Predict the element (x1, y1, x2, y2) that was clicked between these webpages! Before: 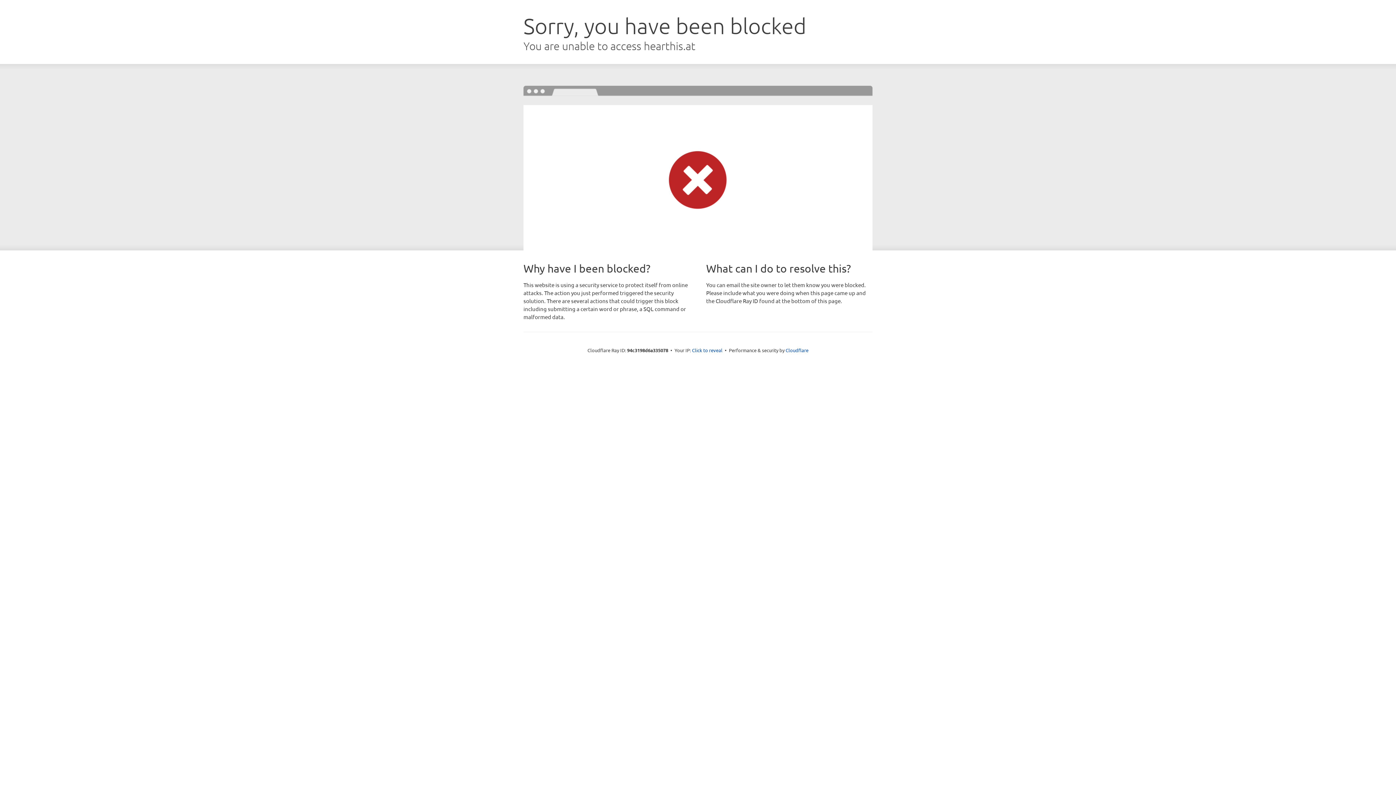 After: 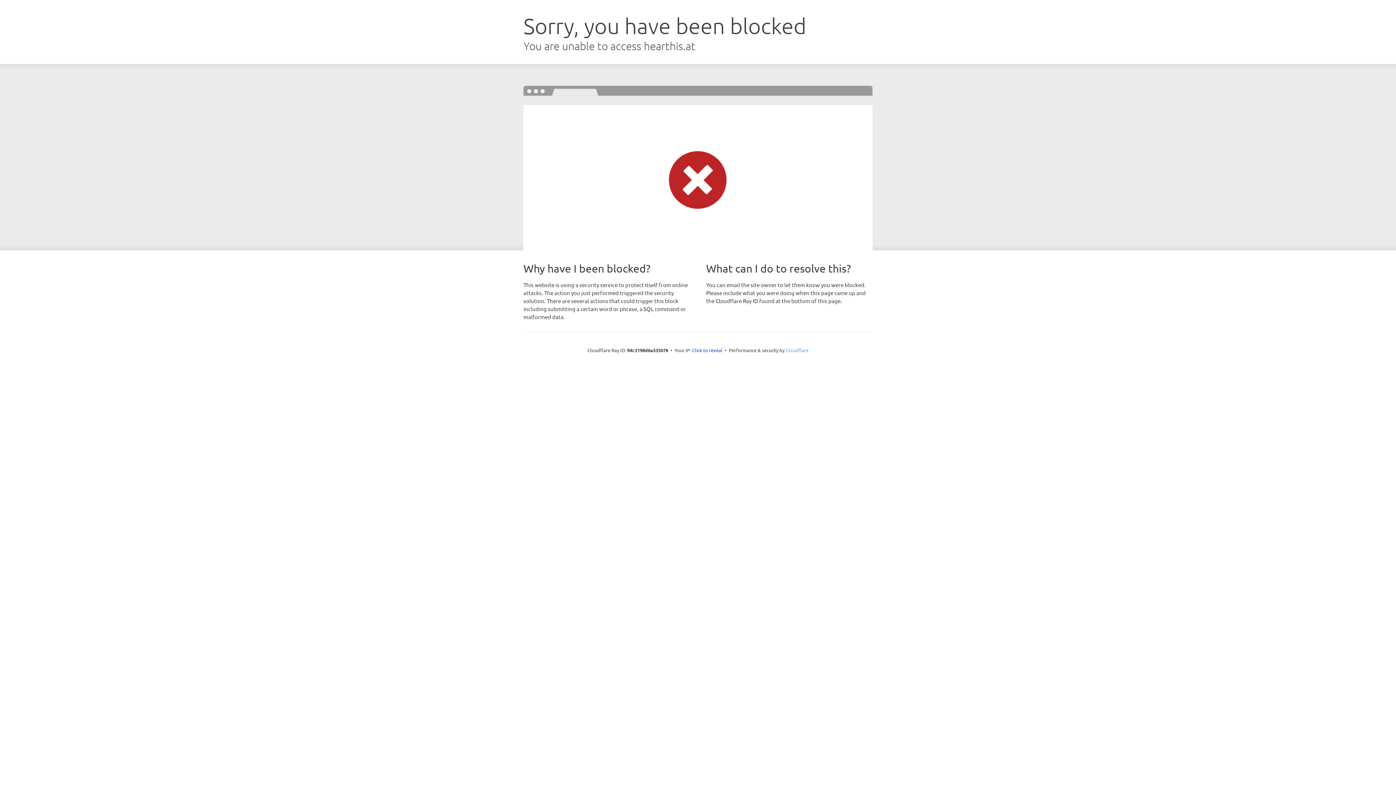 Action: label: Cloudflare bbox: (785, 347, 808, 353)